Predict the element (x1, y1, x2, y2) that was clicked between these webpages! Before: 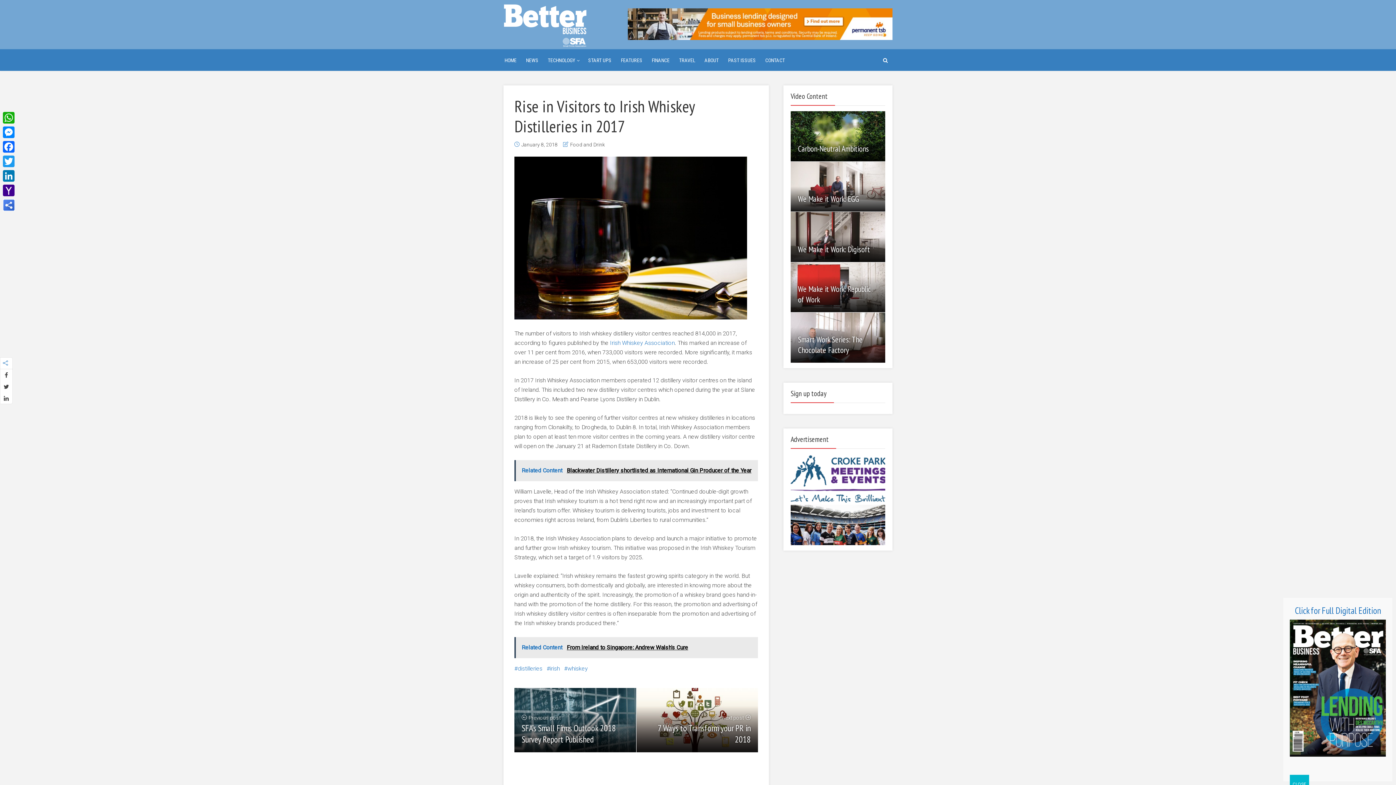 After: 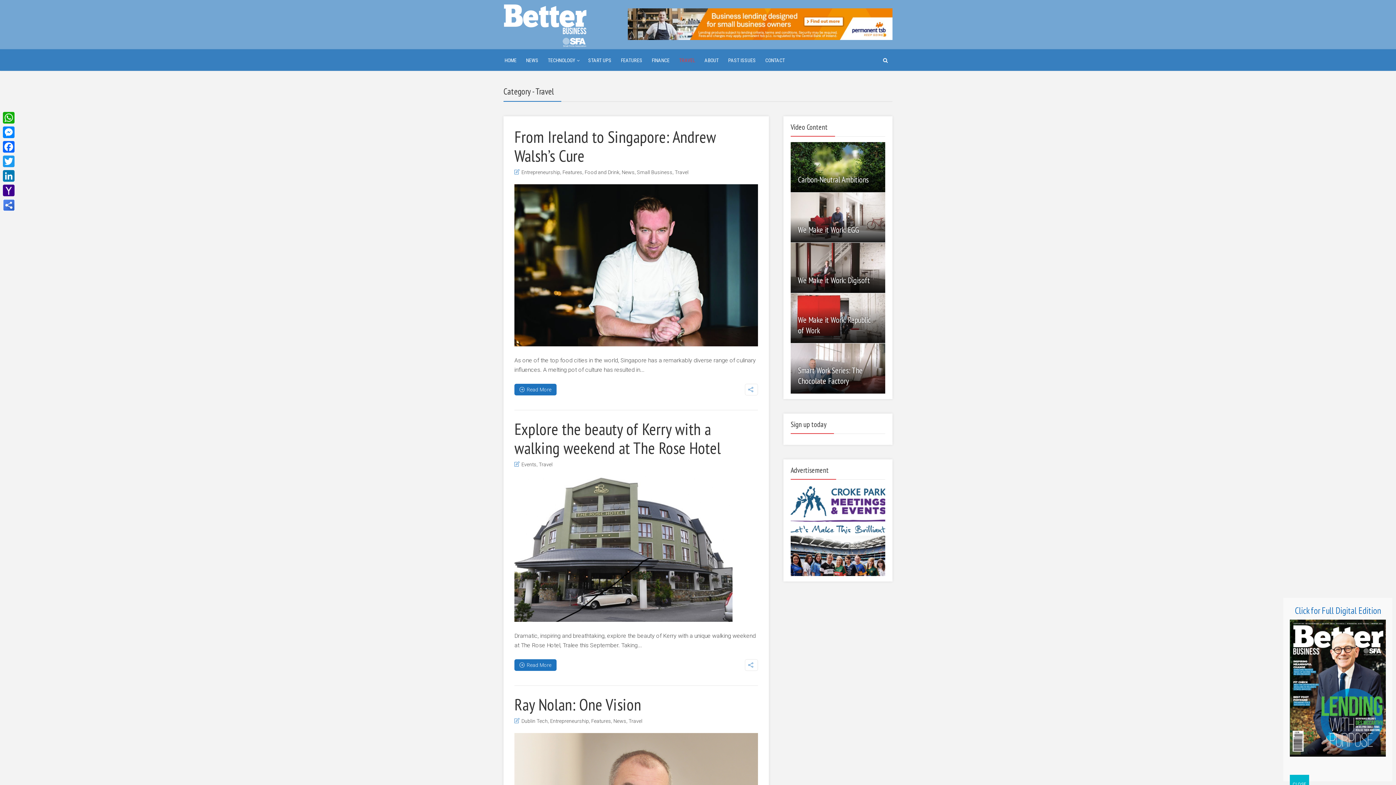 Action: label: TRAVEL bbox: (678, 49, 696, 71)